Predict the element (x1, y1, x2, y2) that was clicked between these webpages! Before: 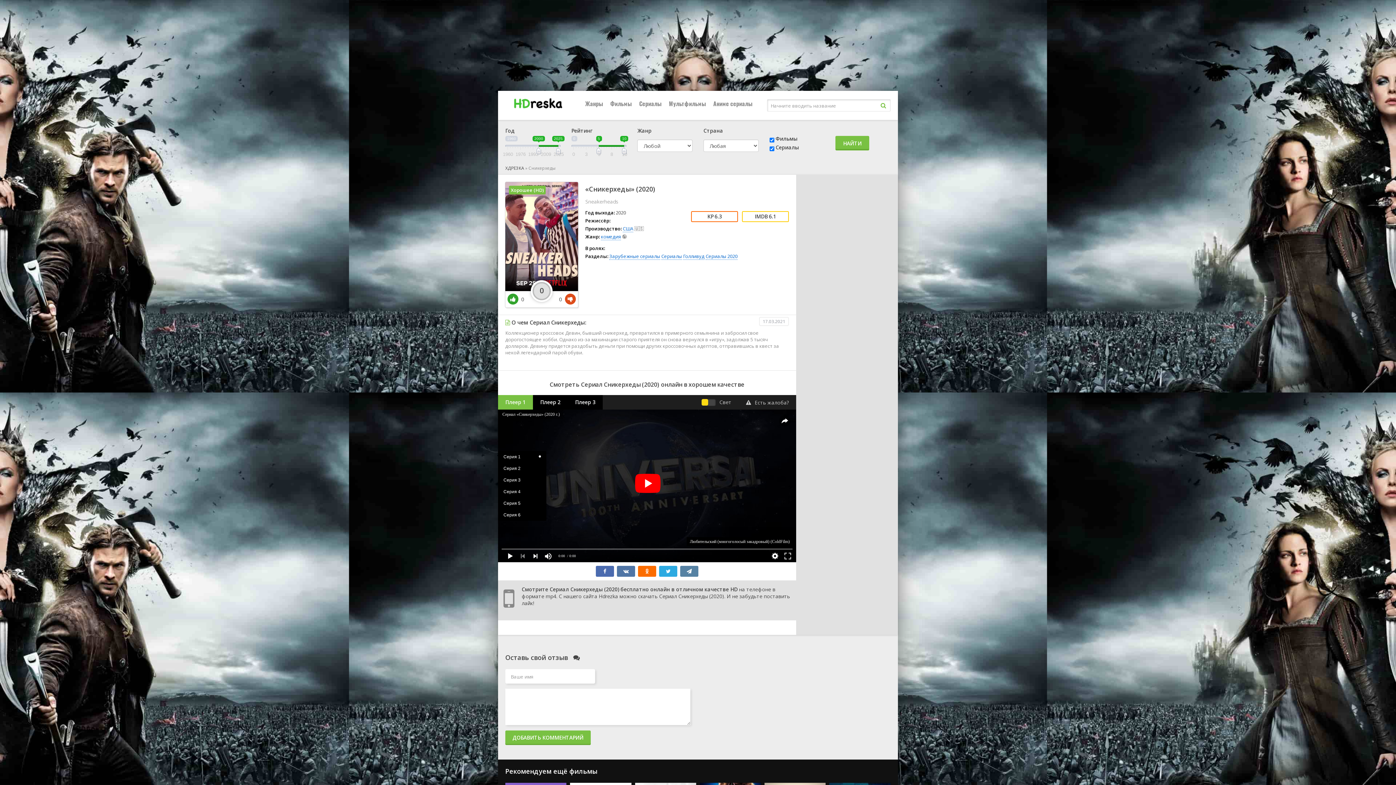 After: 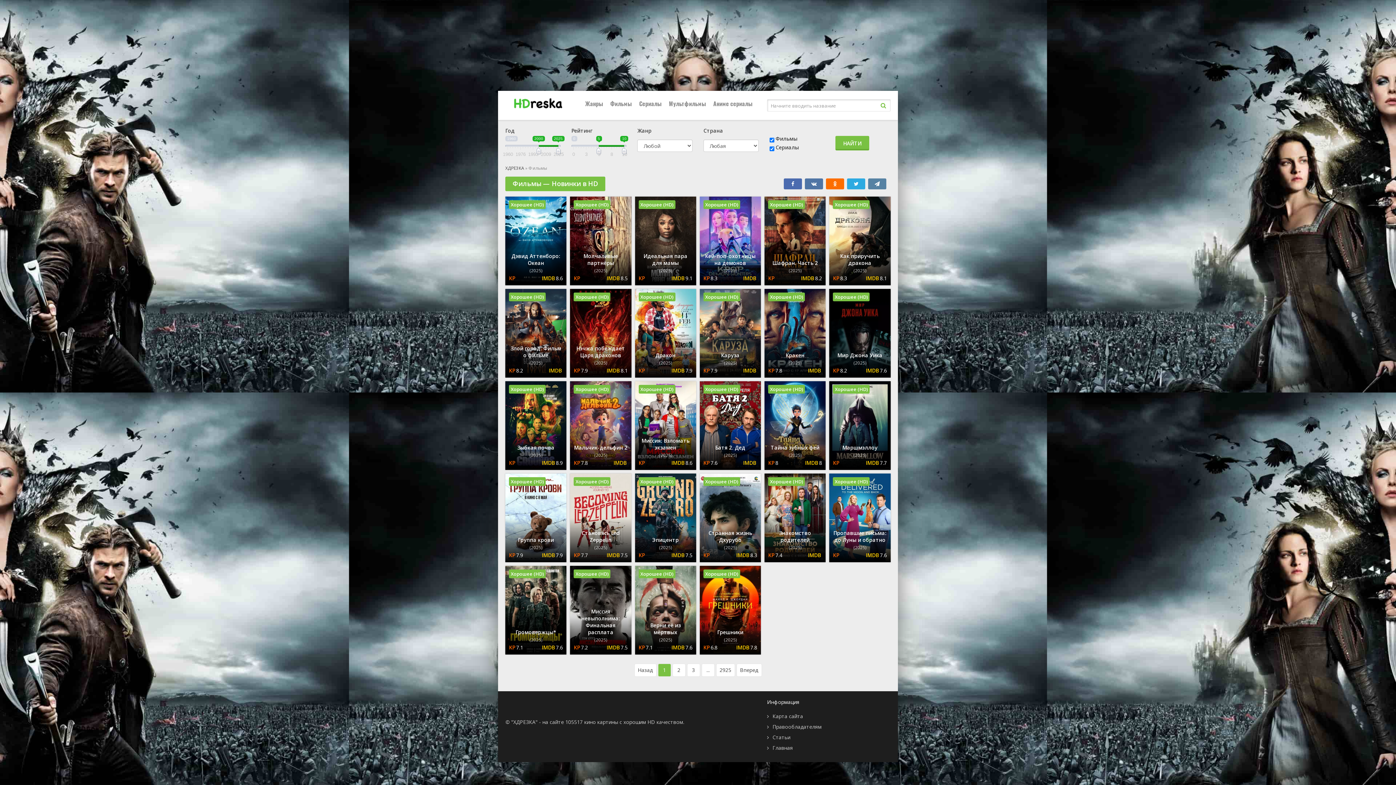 Action: label: Фильмы bbox: (610, 90, 632, 116)